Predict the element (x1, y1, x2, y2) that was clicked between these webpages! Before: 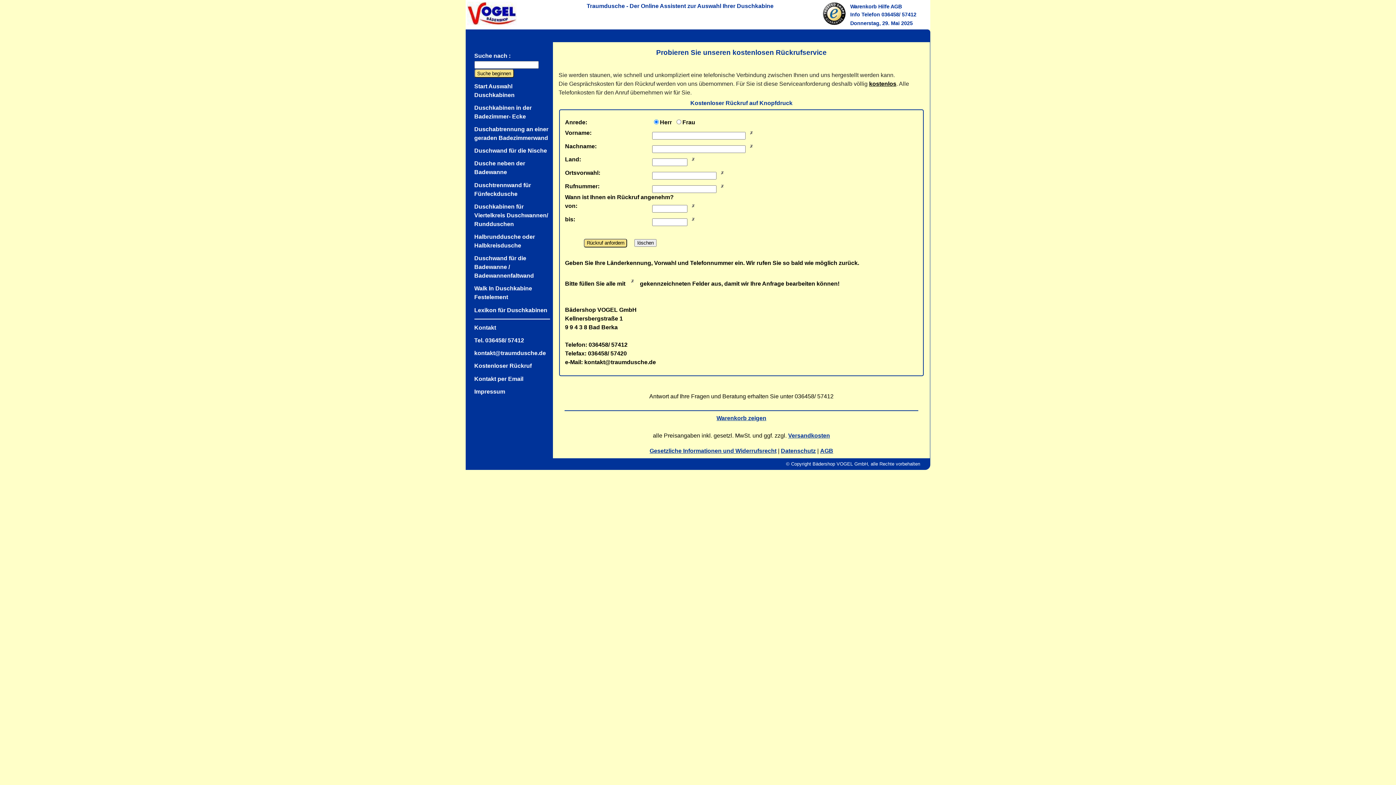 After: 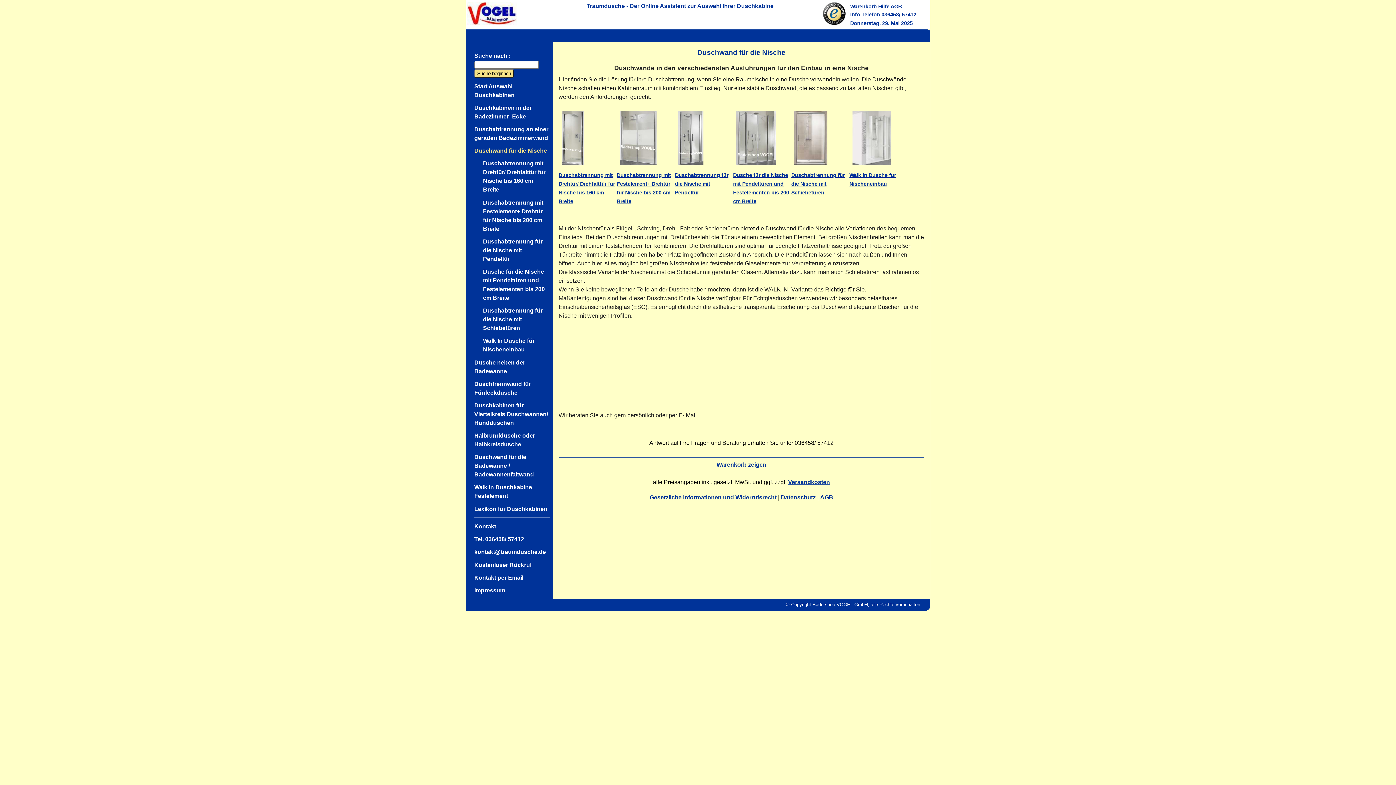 Action: label: Duschwand für die Nische bbox: (474, 147, 547, 153)